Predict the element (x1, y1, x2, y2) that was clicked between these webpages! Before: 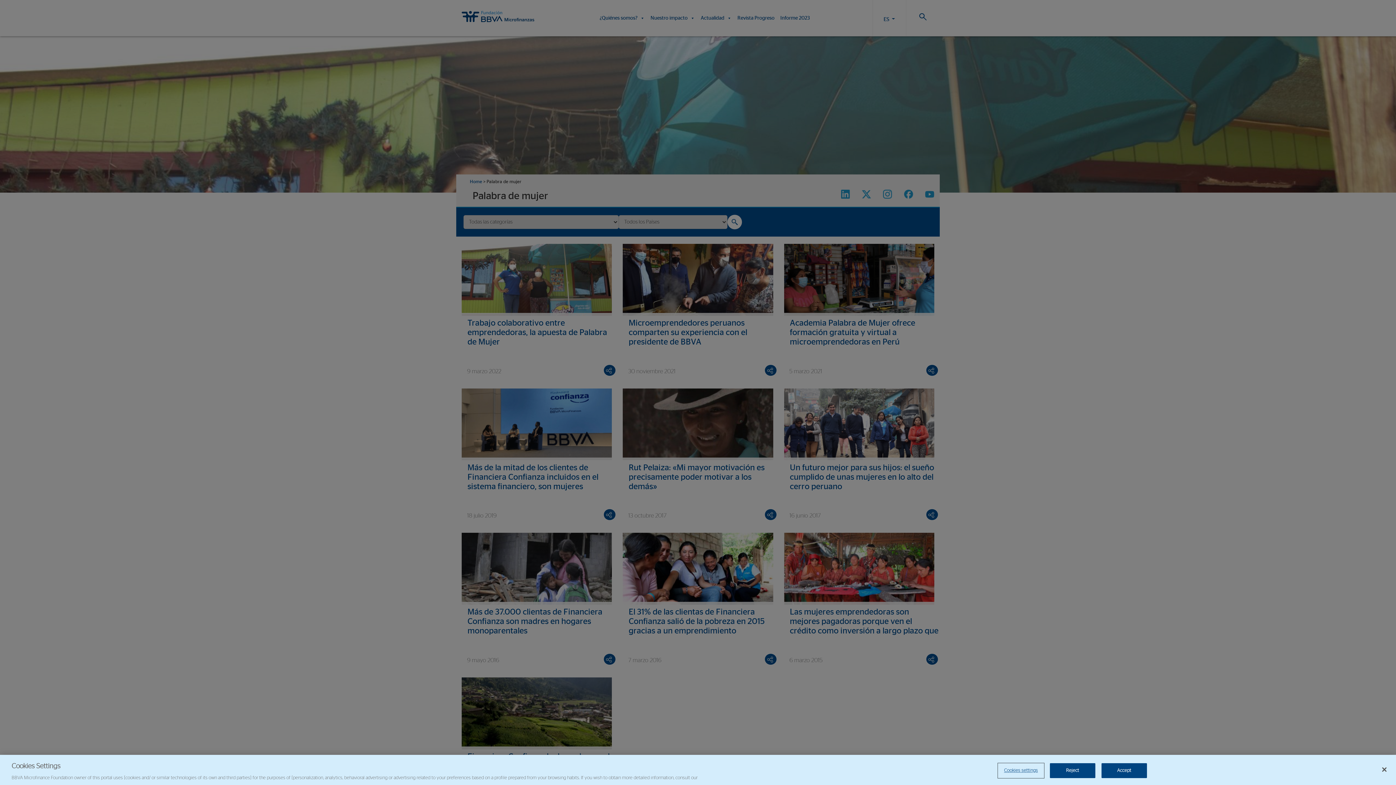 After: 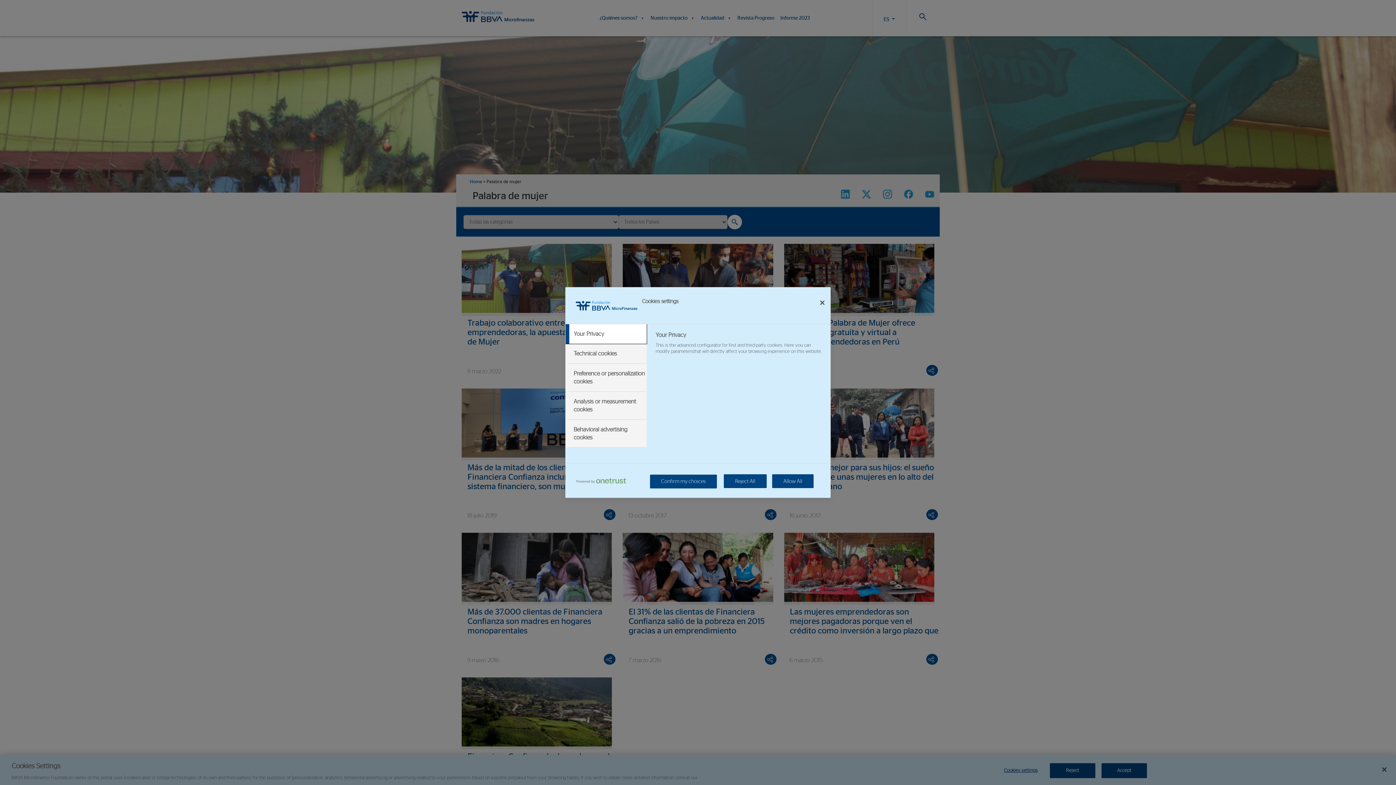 Action: label: Cookies settings bbox: (998, 763, 1043, 778)